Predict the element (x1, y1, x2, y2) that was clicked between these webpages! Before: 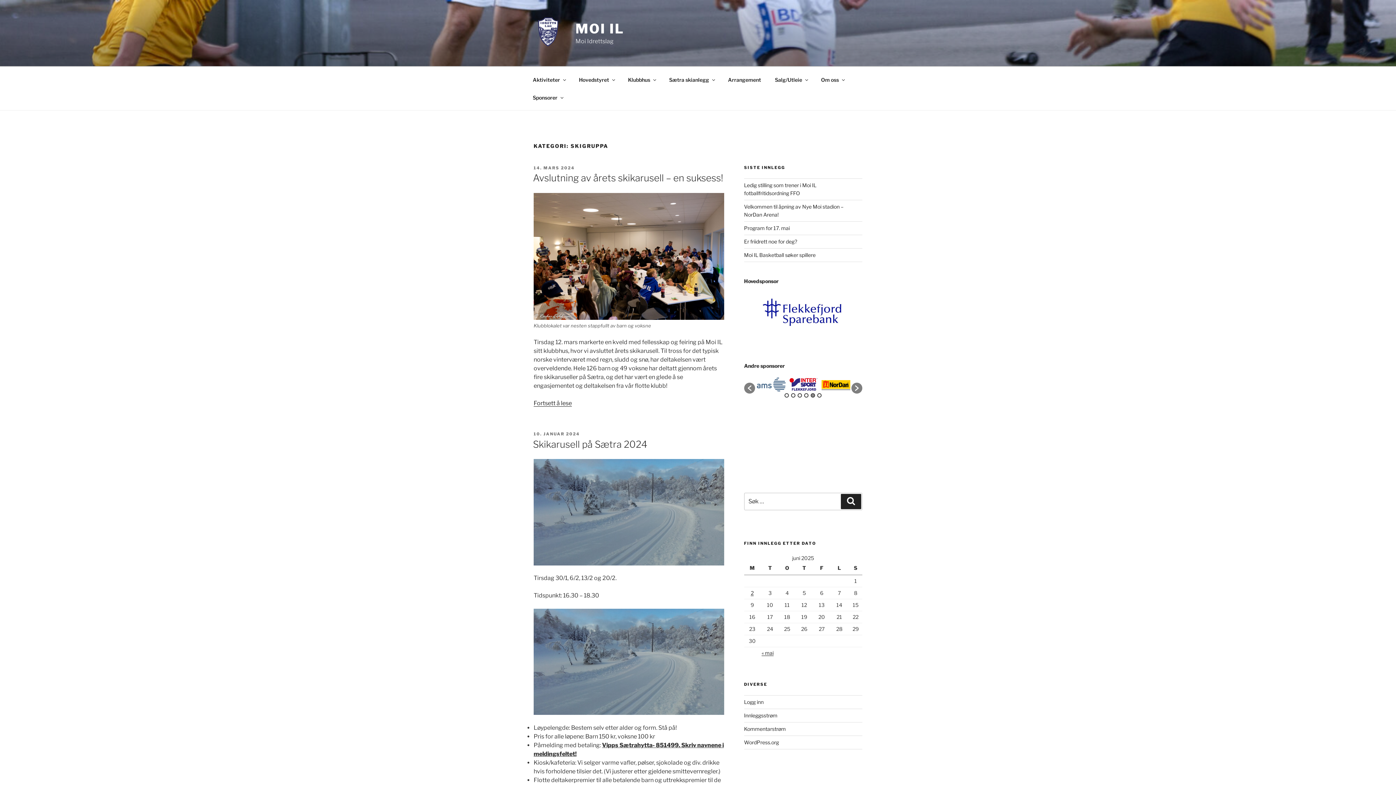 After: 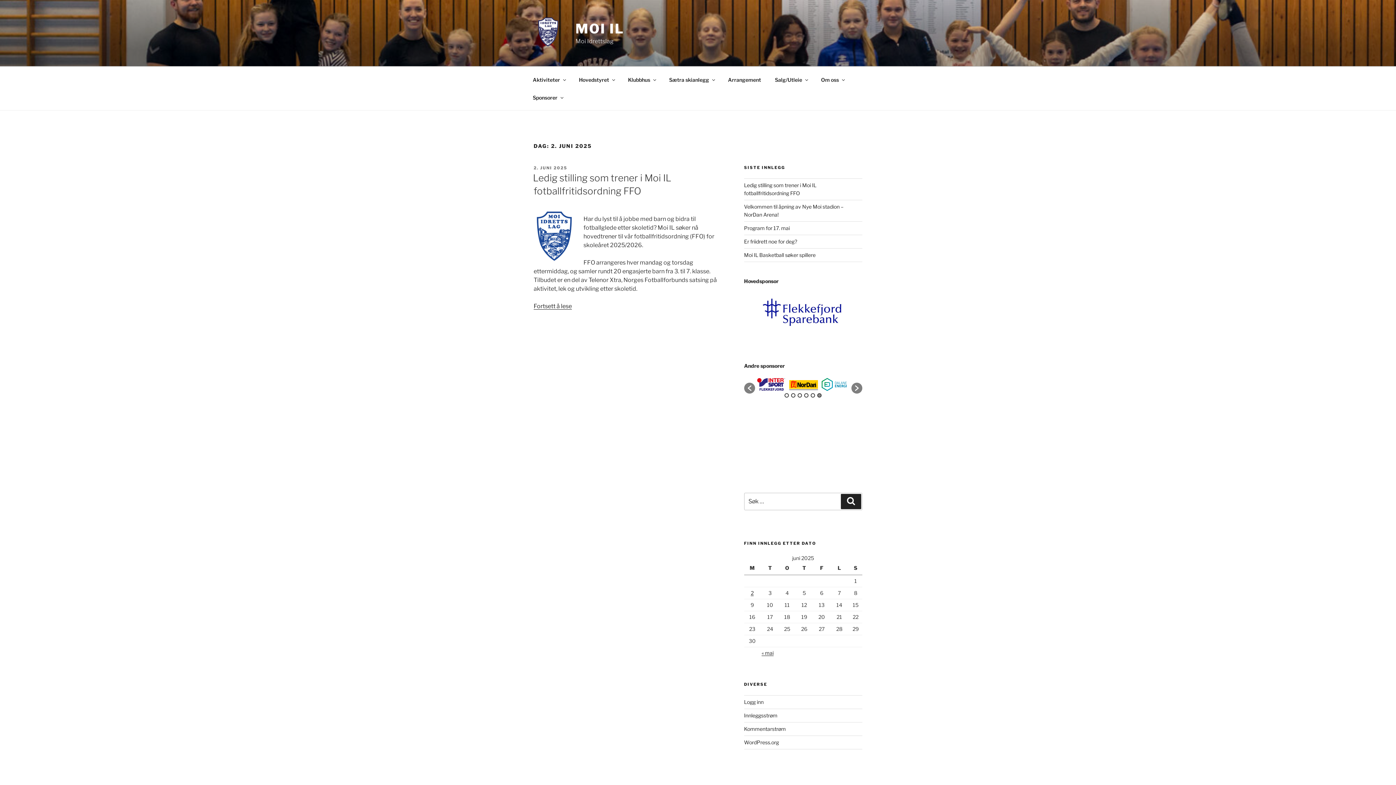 Action: label: Innlegg publisert 2. June 2025 bbox: (751, 590, 753, 596)